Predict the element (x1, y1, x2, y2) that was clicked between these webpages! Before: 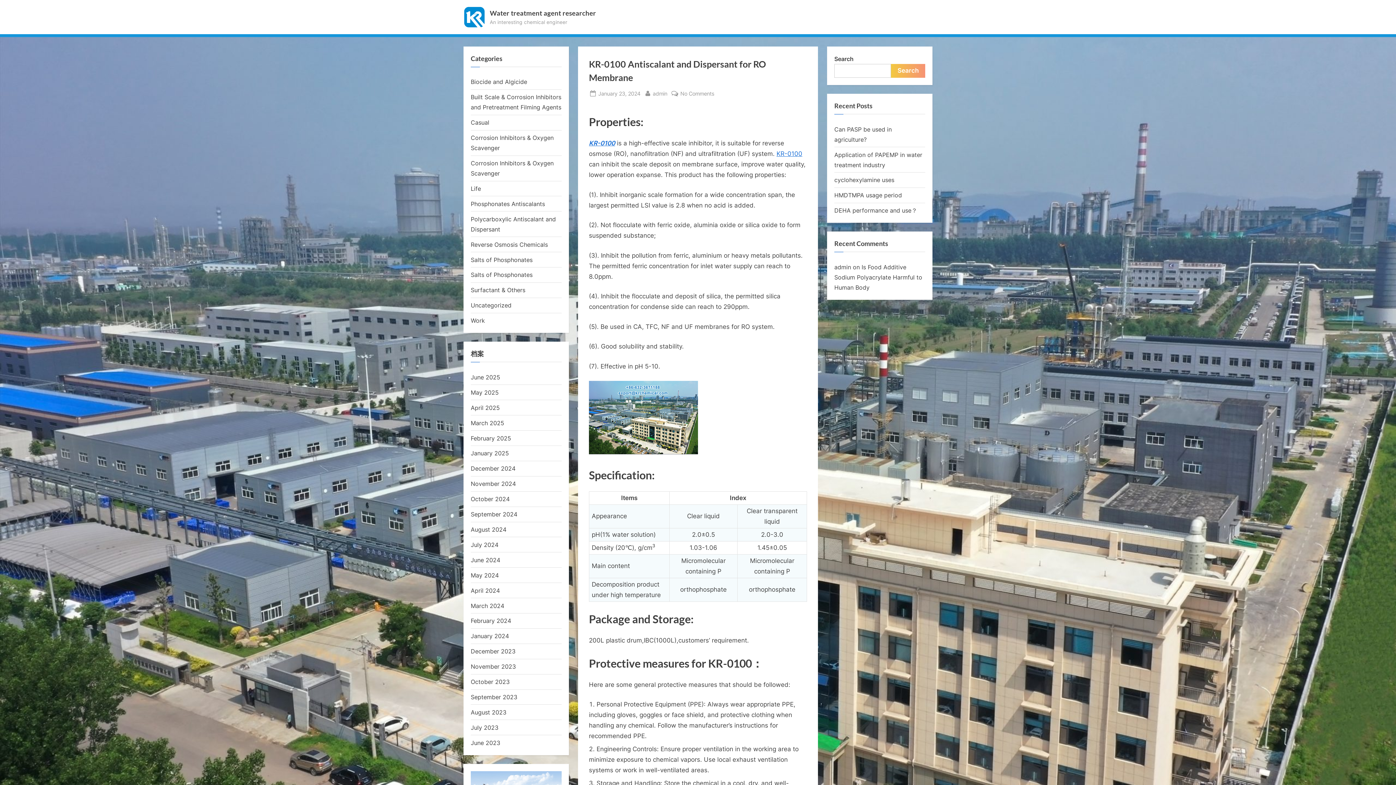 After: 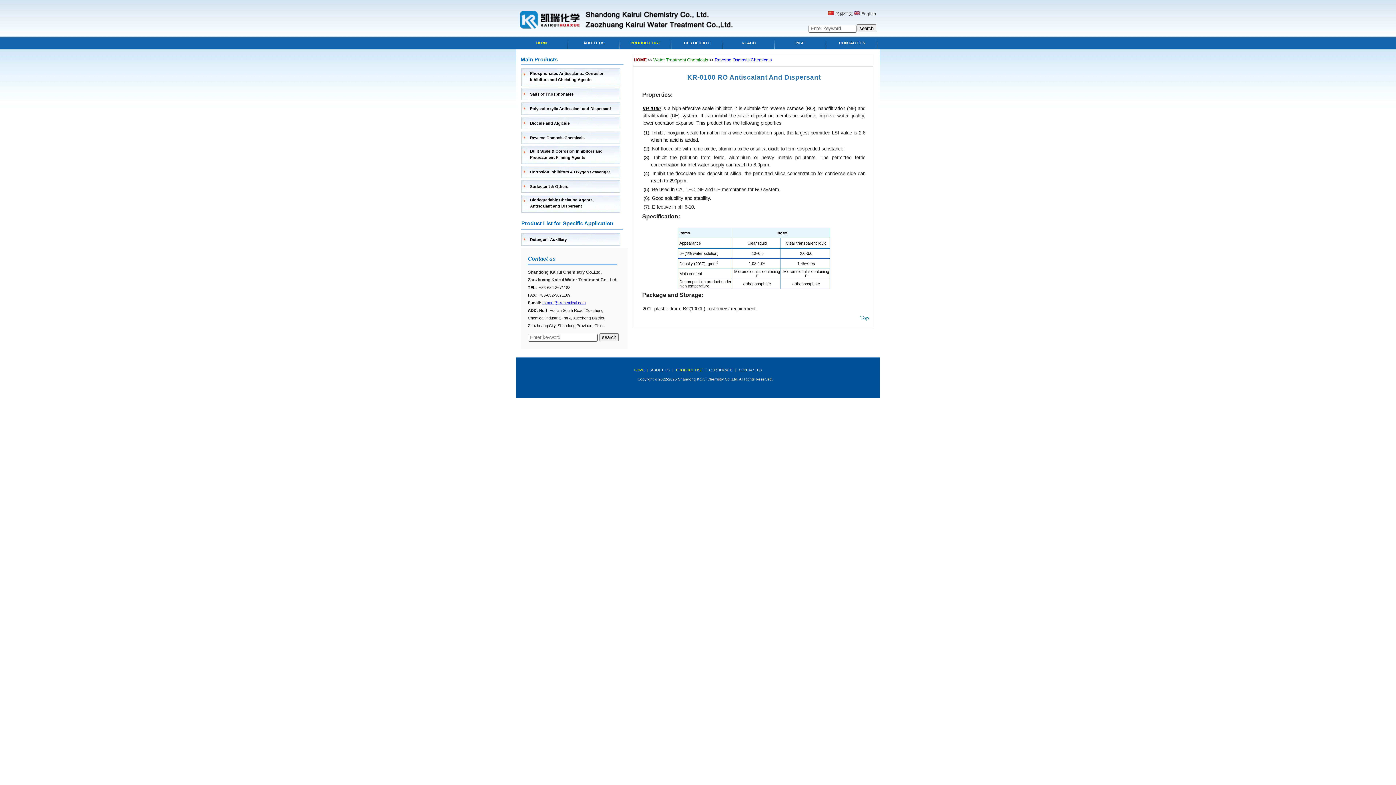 Action: label: KR-0100 bbox: (589, 139, 615, 147)